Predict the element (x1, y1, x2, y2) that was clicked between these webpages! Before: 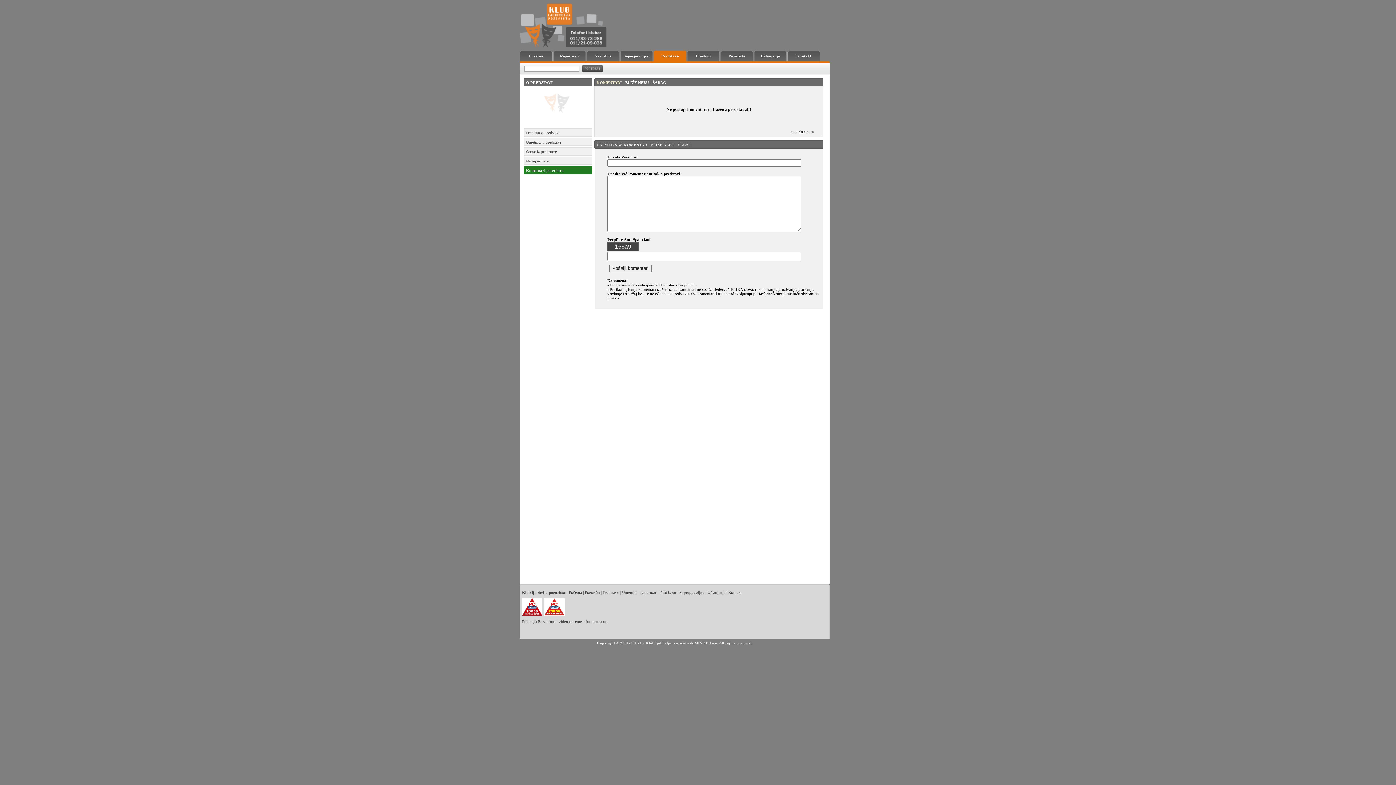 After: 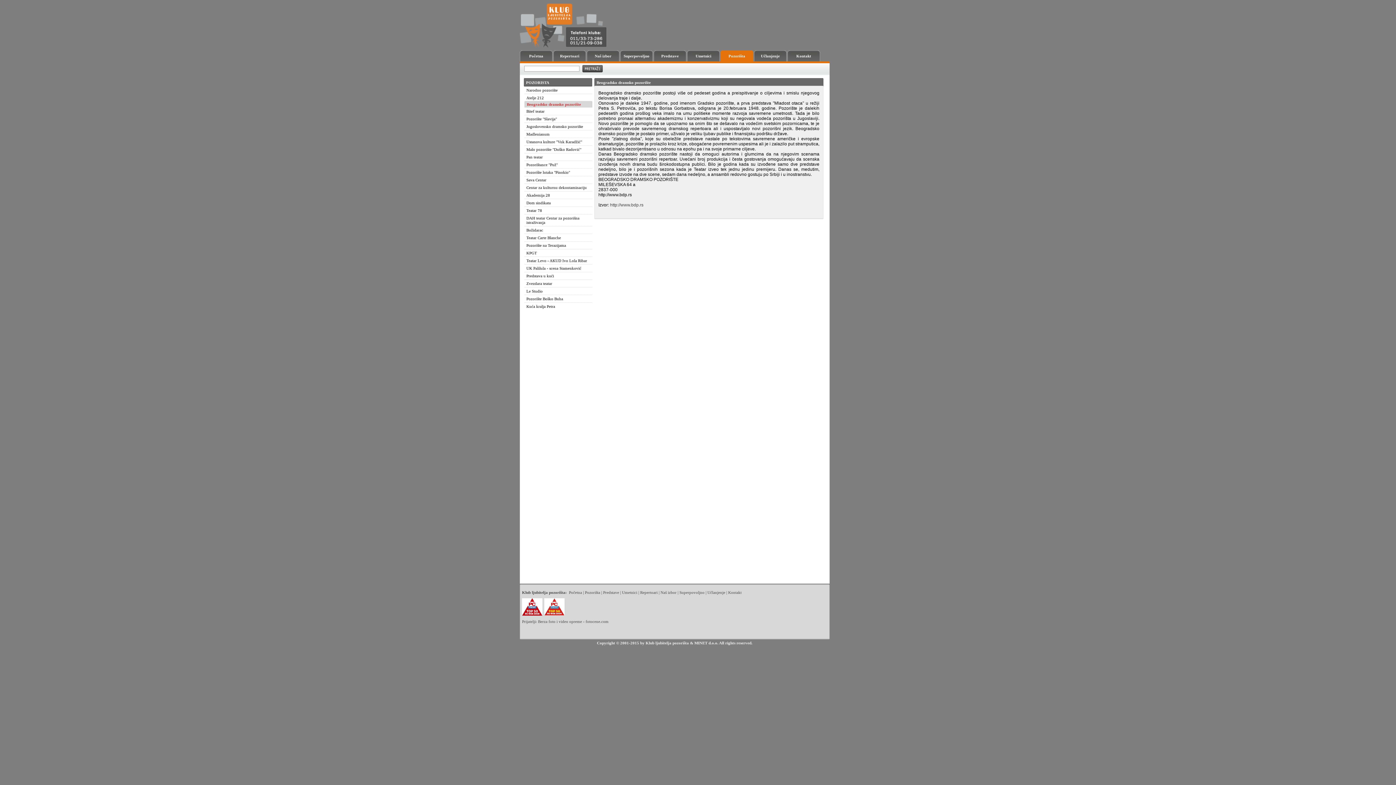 Action: label: Pozorišta bbox: (720, 50, 753, 61)